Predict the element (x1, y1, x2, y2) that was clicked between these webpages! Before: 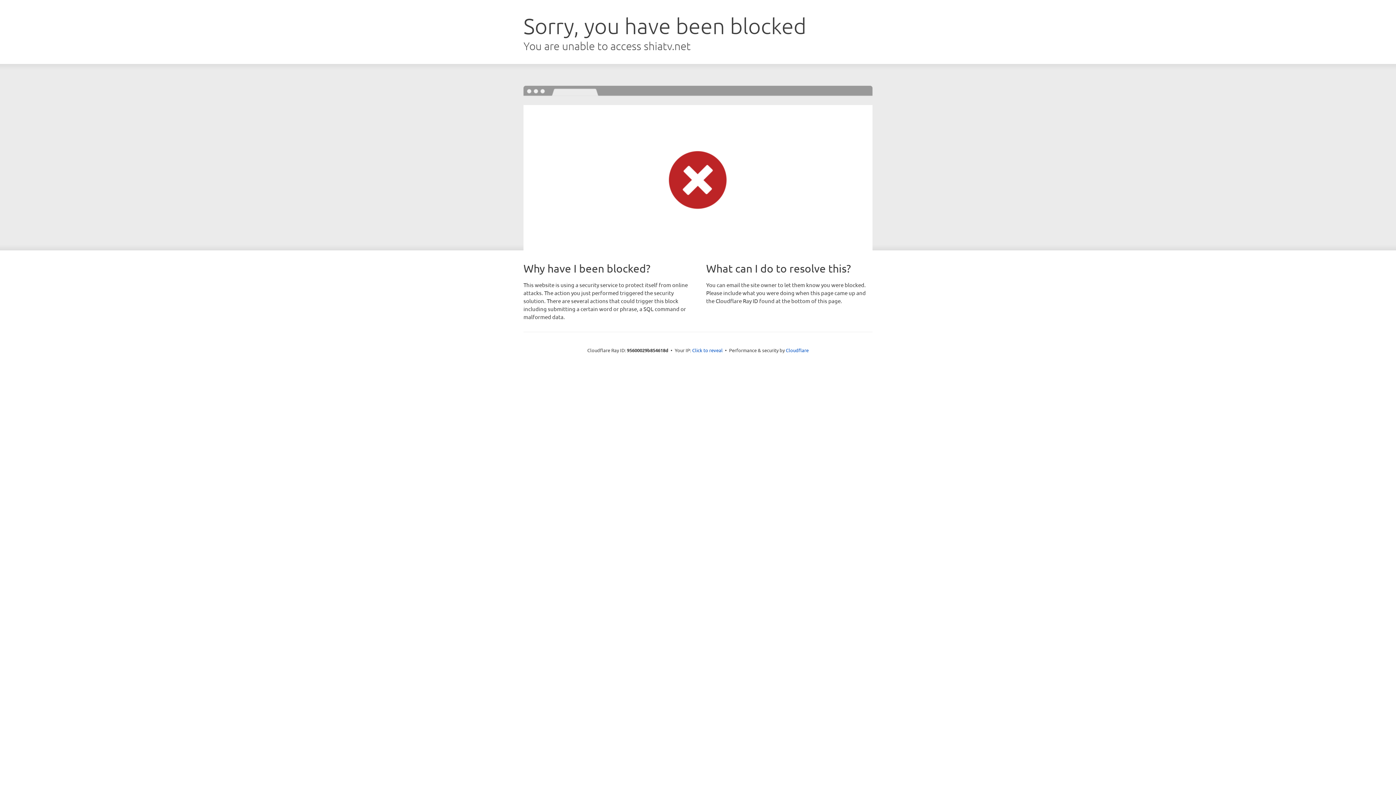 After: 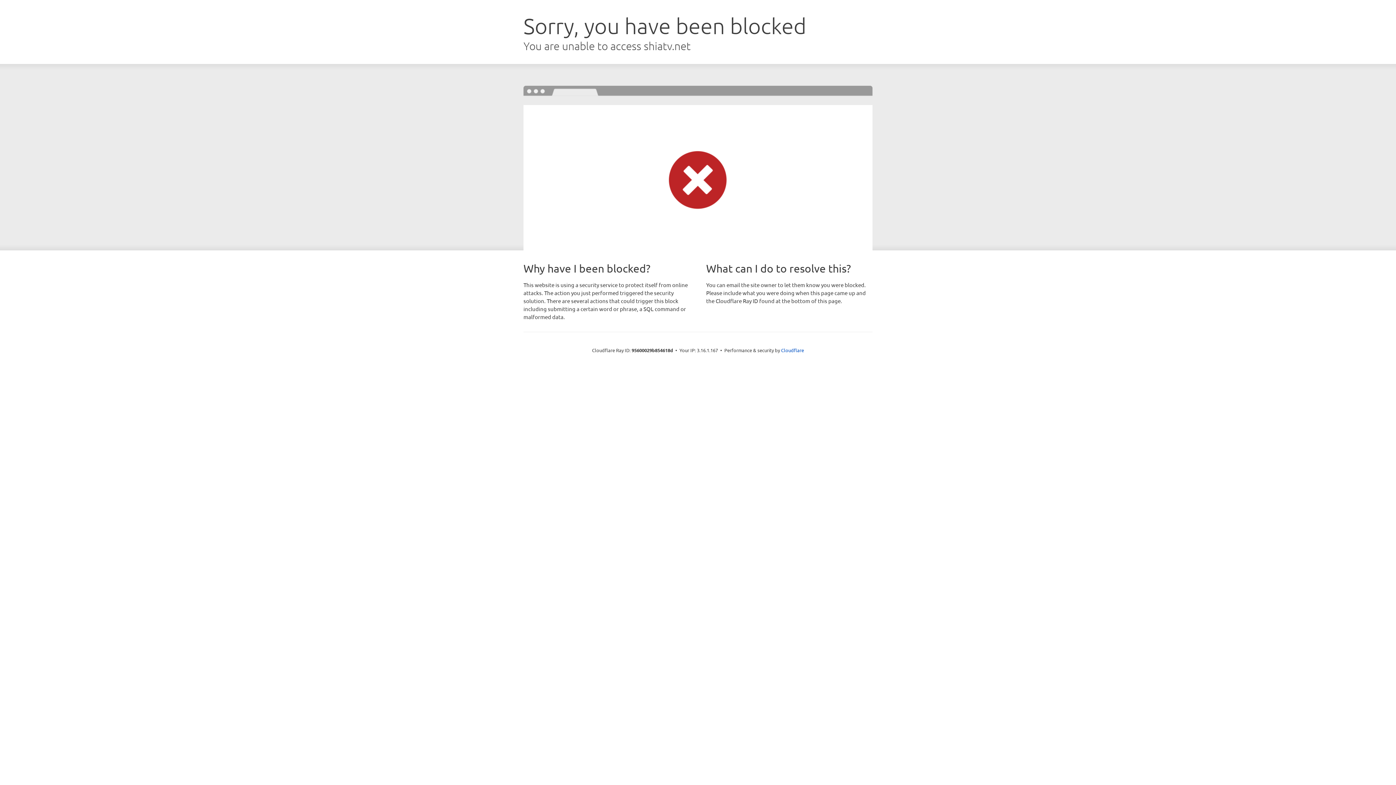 Action: label: Click to reveal bbox: (692, 346, 722, 353)